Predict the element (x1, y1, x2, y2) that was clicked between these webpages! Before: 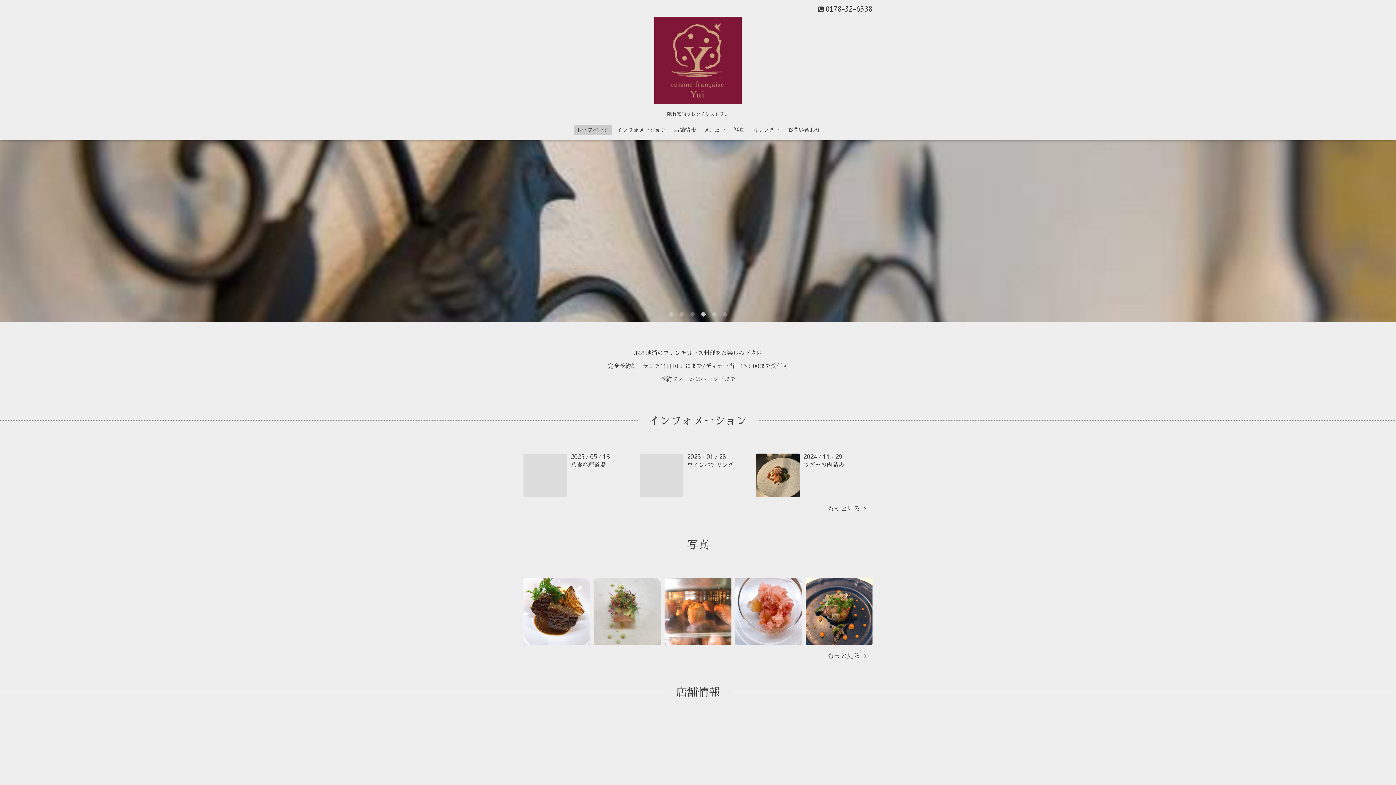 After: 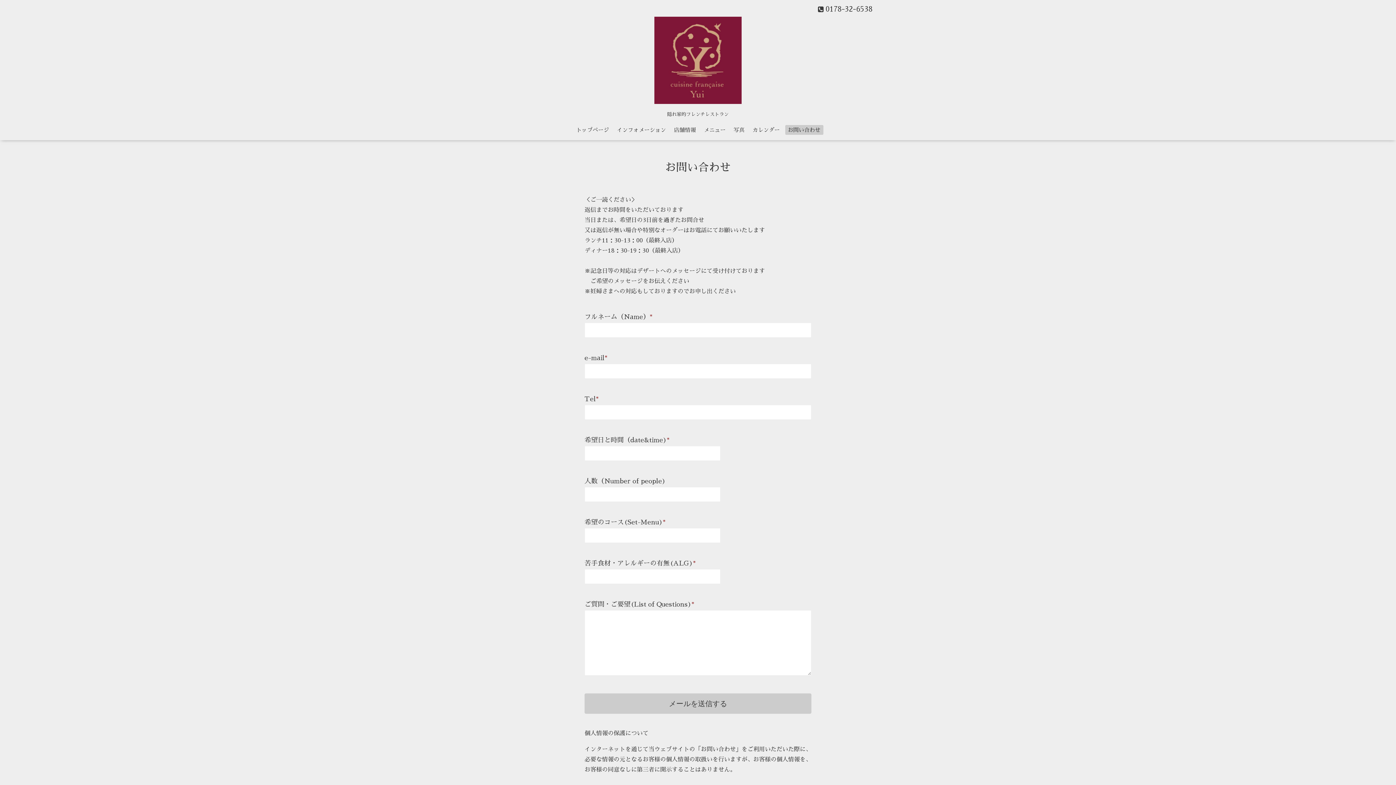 Action: label: お問い合わせ bbox: (785, 125, 823, 134)